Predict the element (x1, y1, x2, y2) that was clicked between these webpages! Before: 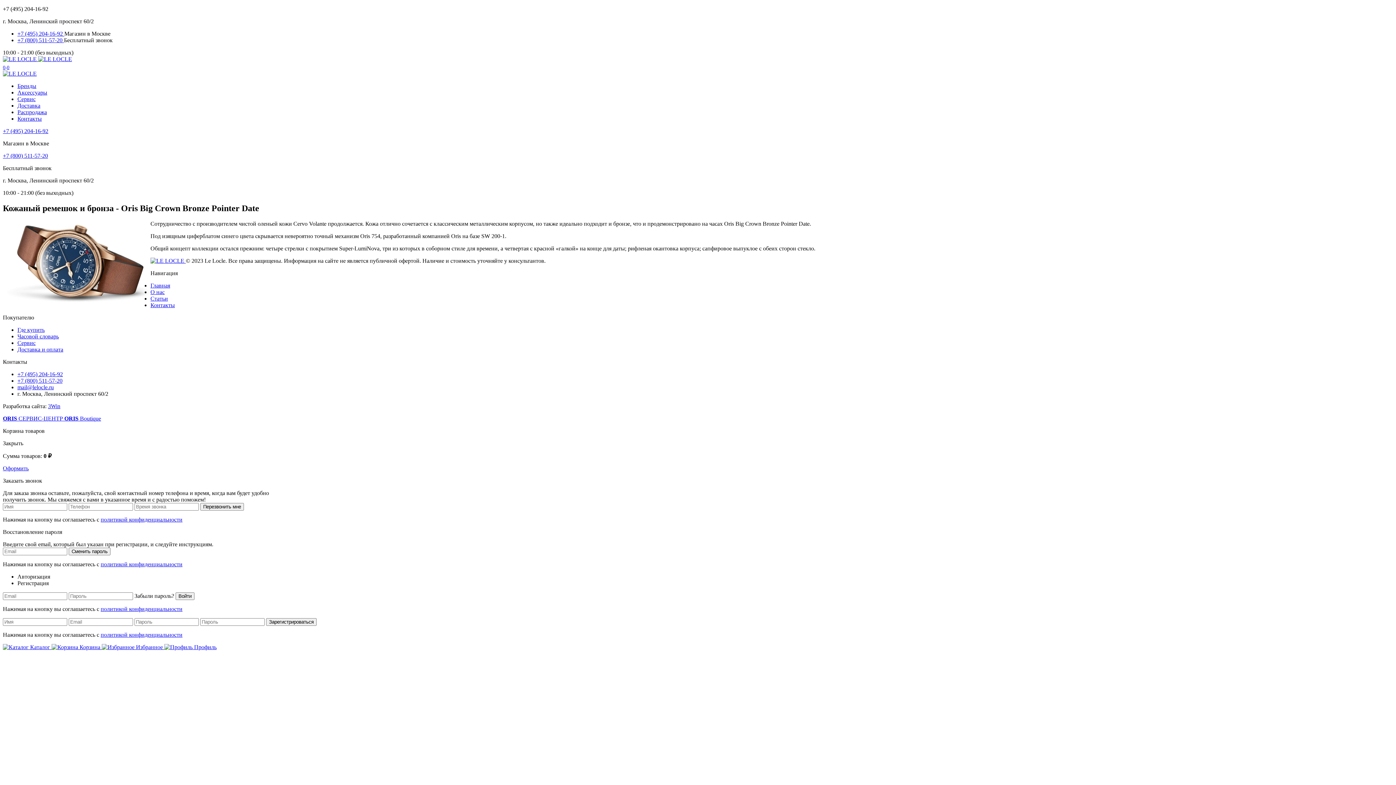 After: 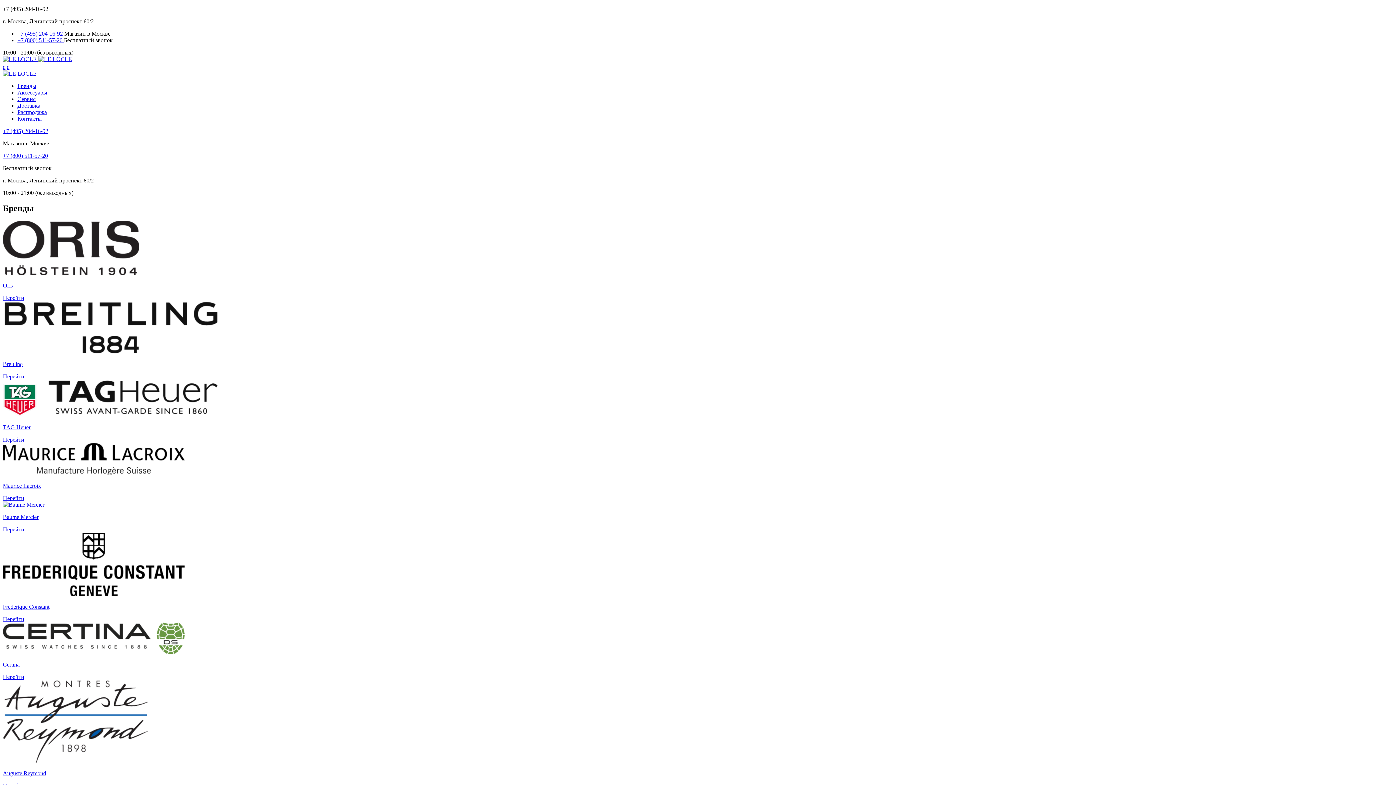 Action: bbox: (2, 644, 51, 650) label:  Каталог 